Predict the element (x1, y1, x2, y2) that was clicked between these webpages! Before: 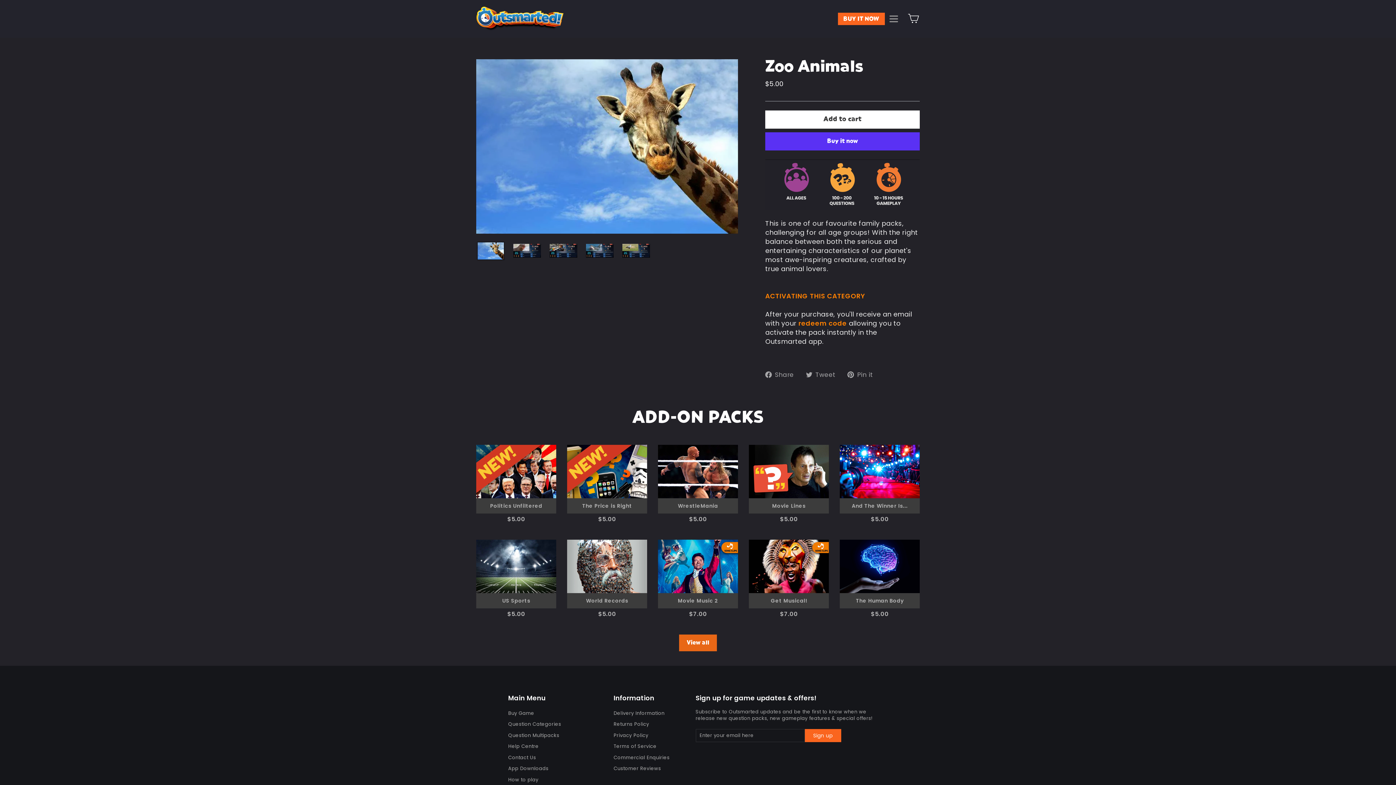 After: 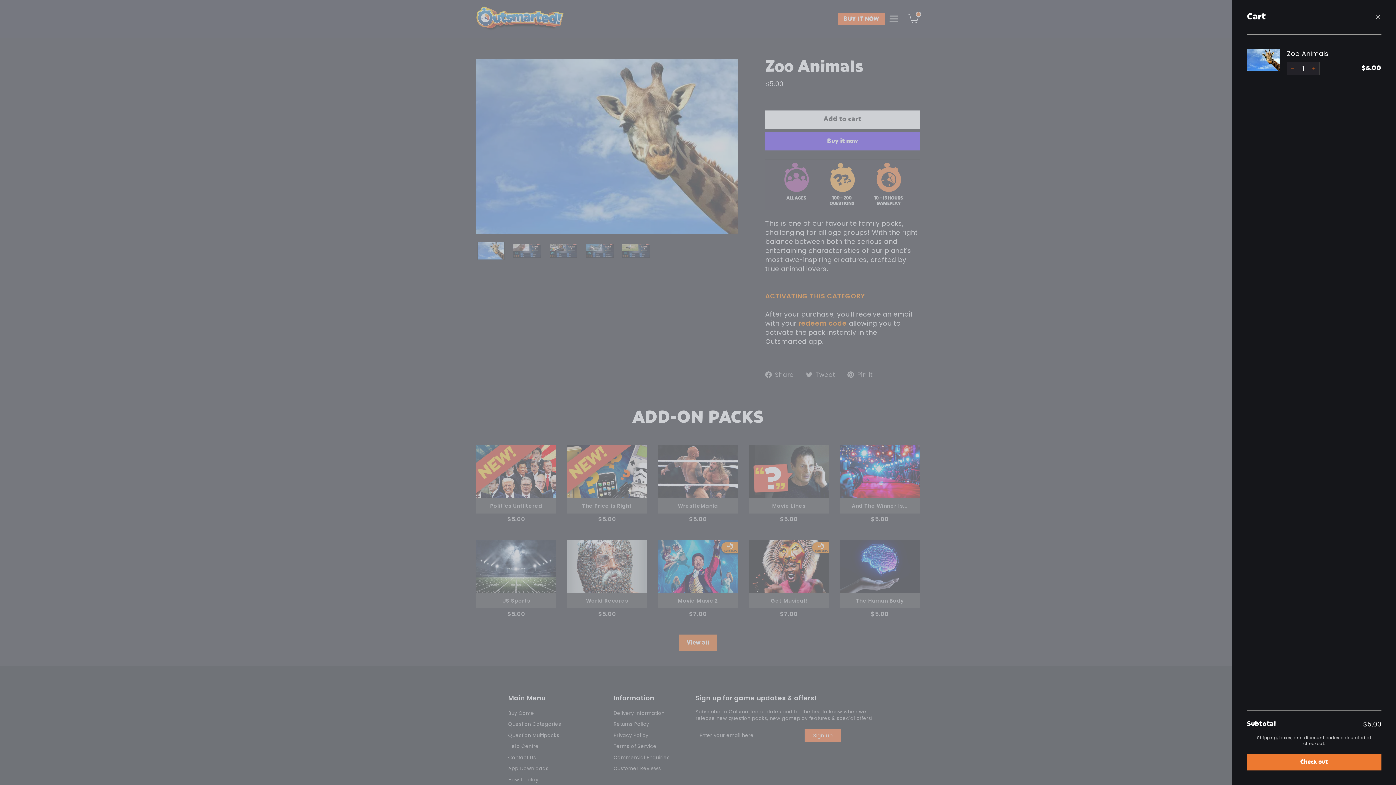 Action: label: Add to cart bbox: (765, 110, 920, 128)